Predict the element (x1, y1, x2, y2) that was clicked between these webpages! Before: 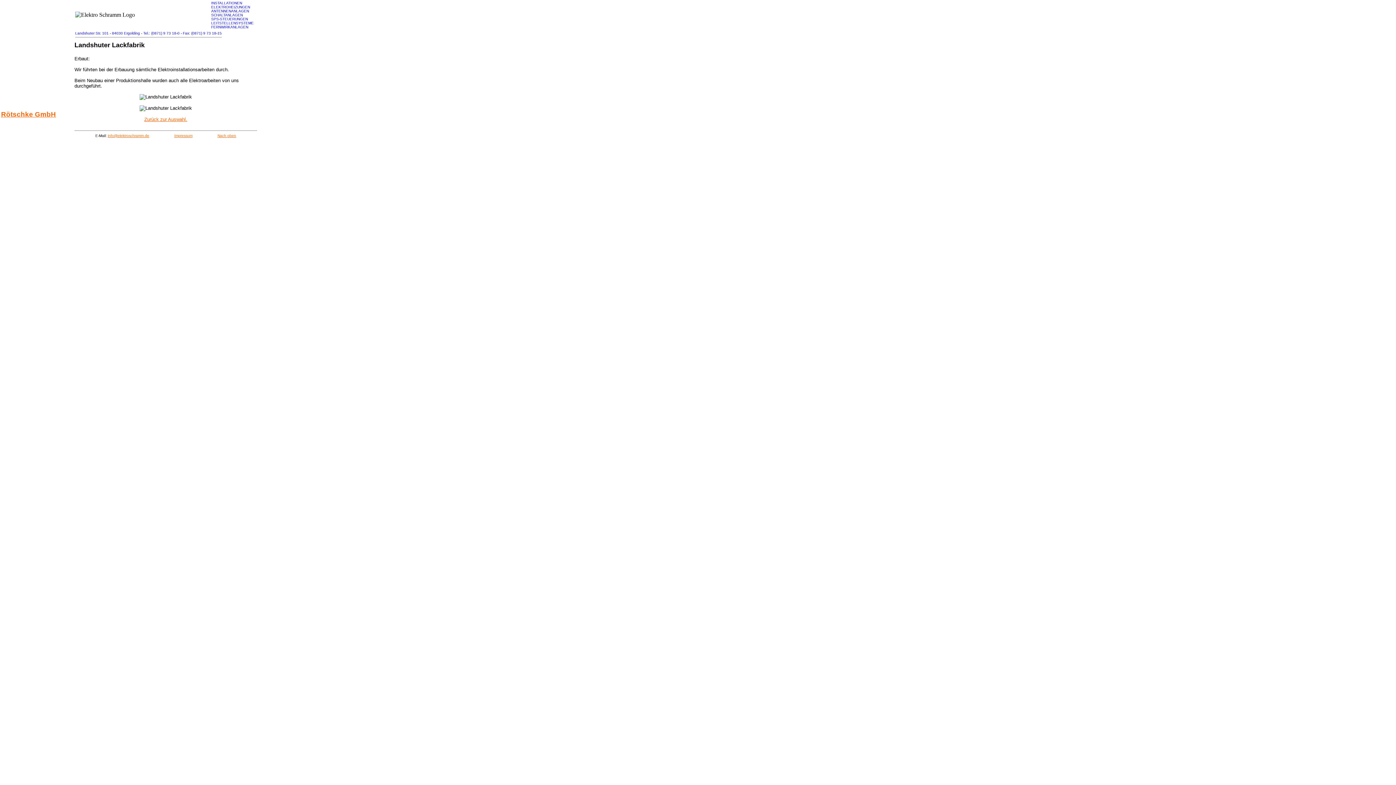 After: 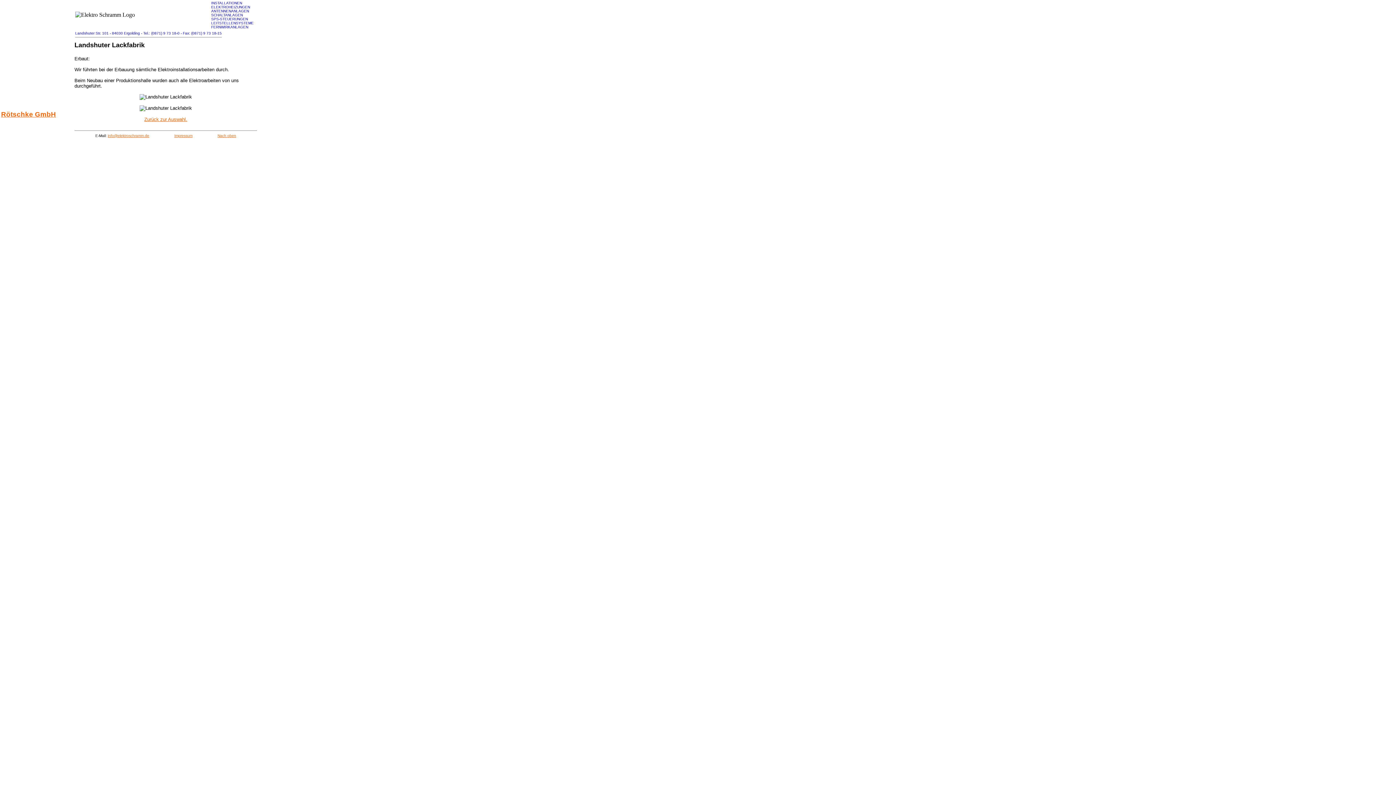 Action: label: Nach oben bbox: (217, 133, 236, 137)